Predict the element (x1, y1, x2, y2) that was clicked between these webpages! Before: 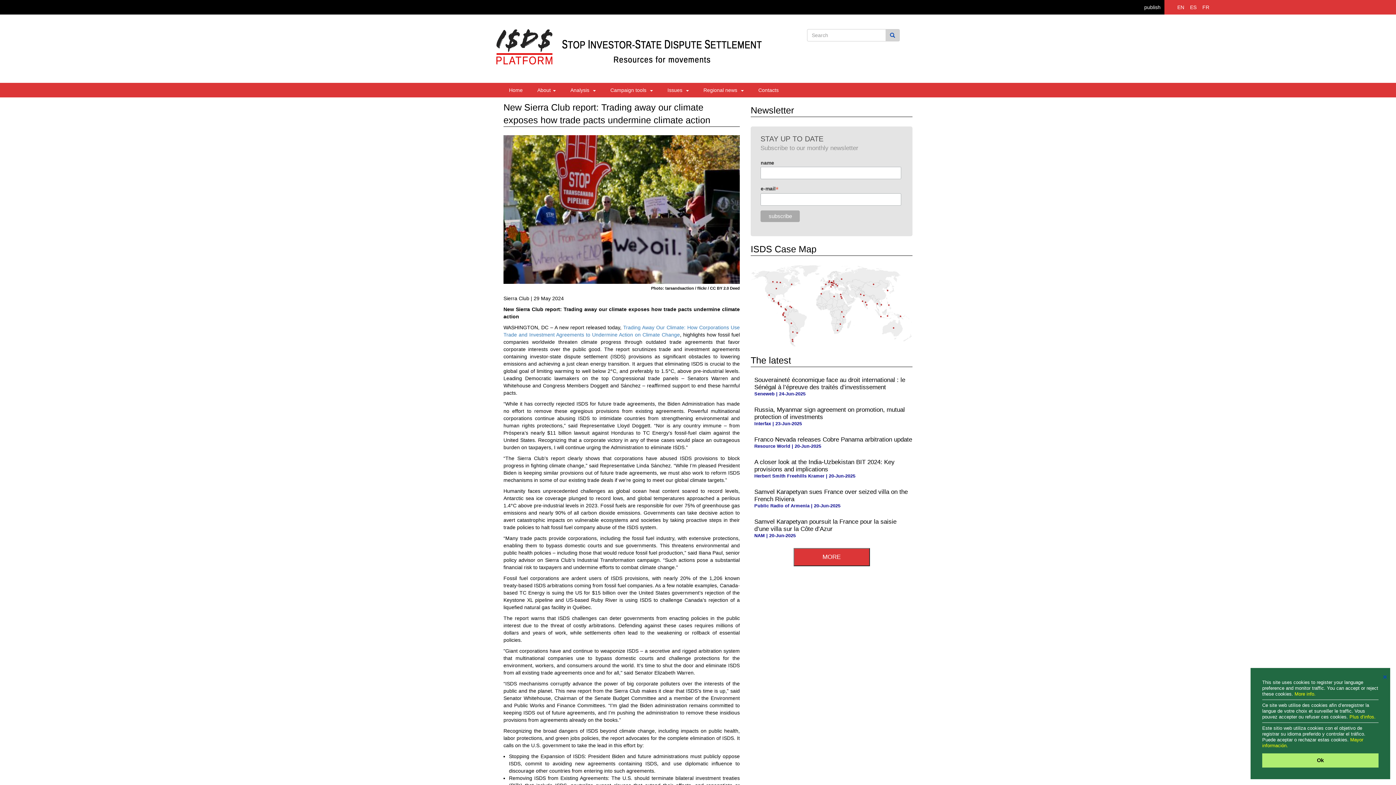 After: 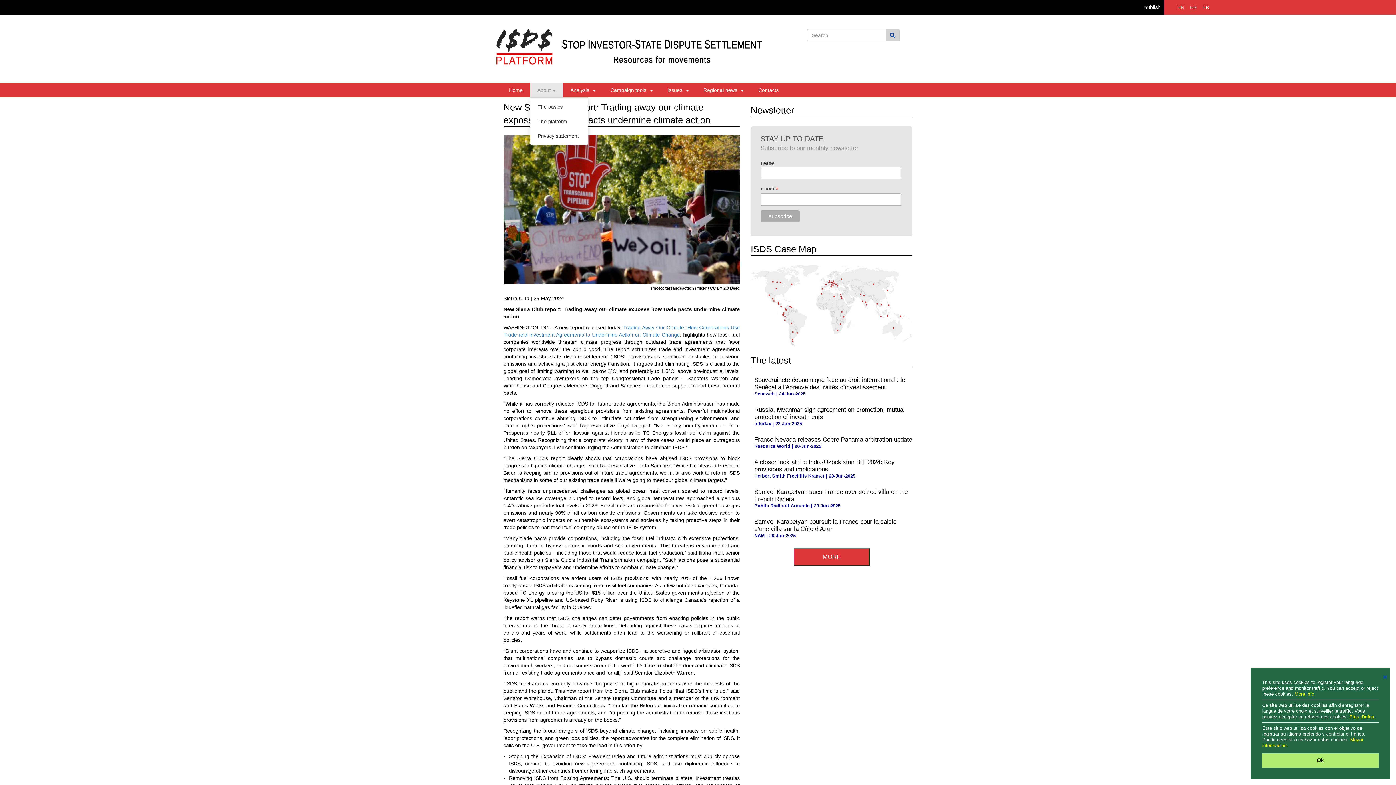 Action: bbox: (530, 83, 563, 97) label: About 